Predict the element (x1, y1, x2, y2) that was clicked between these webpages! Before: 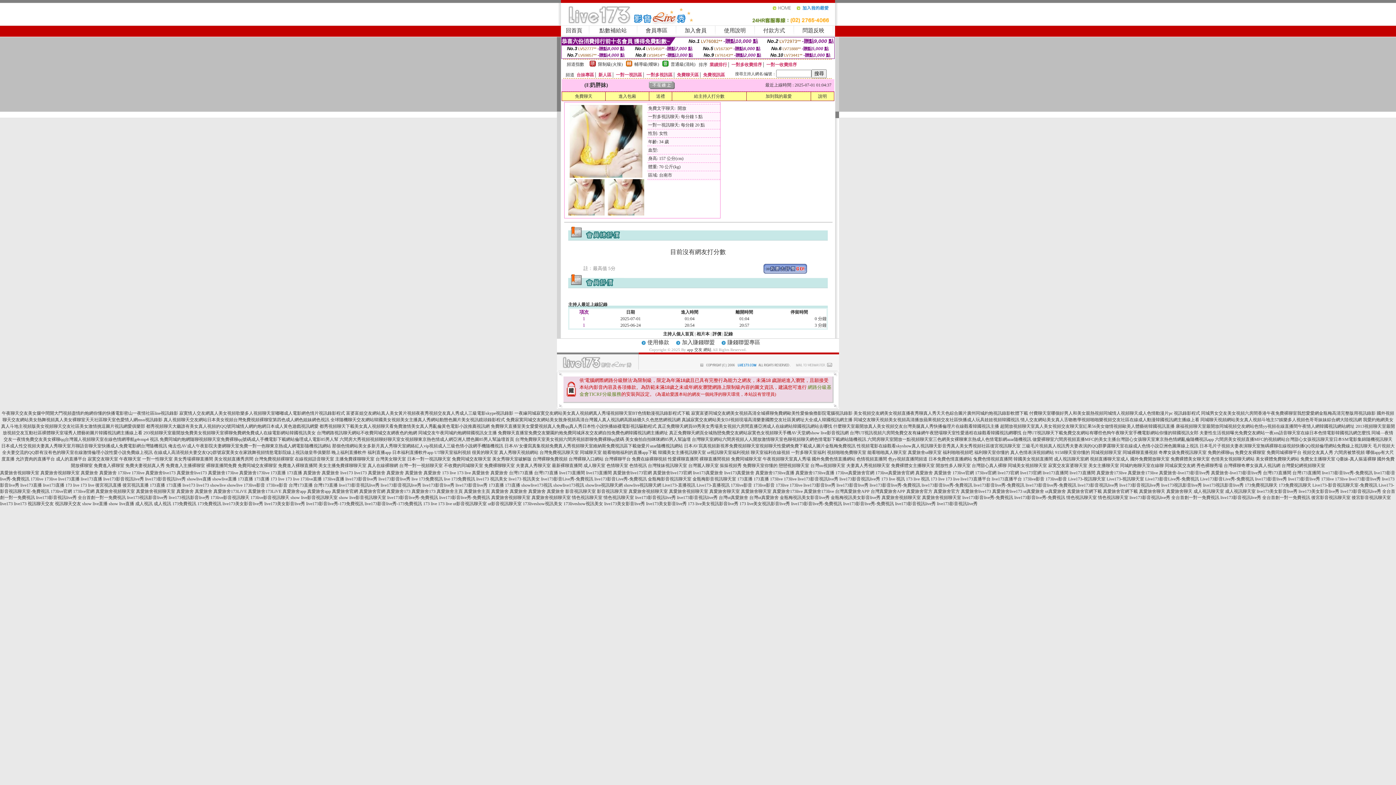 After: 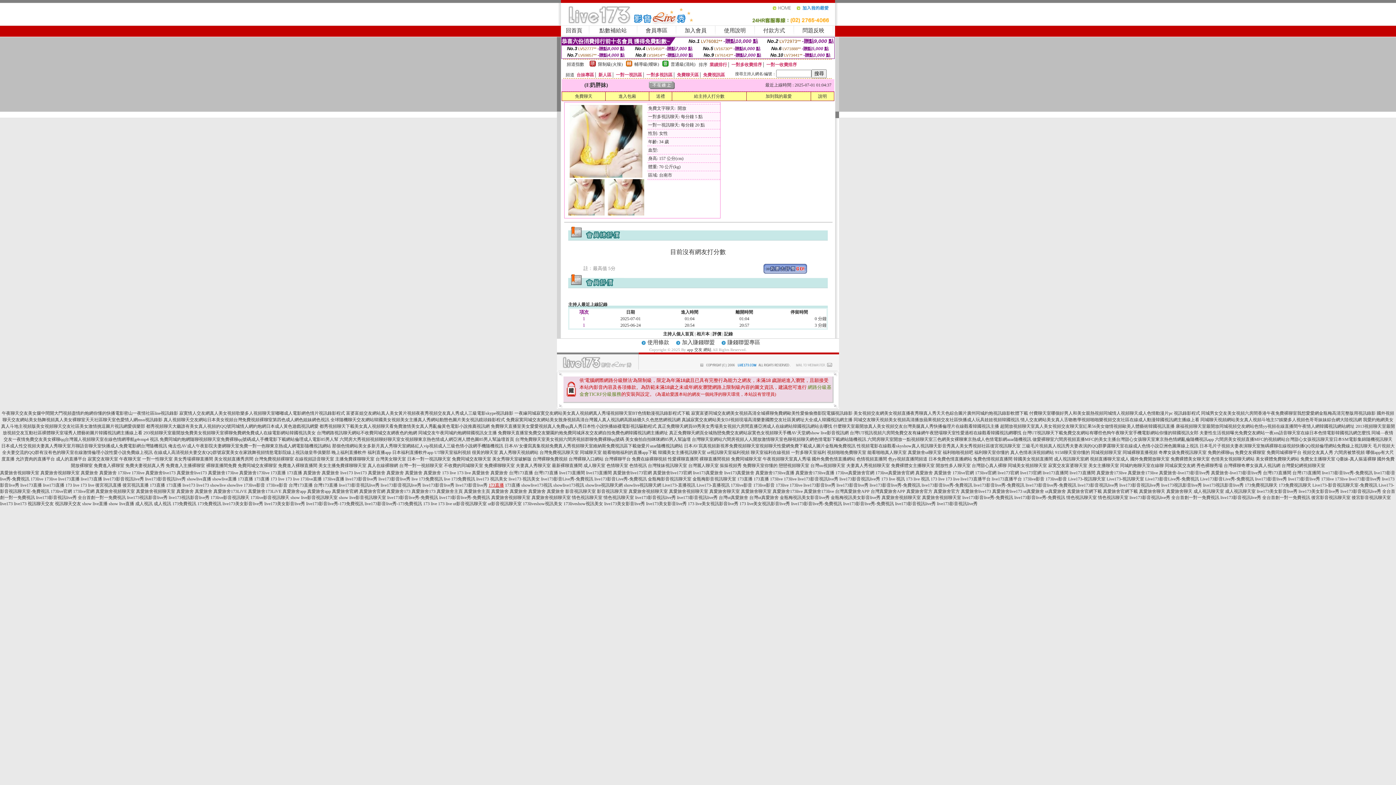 Action: label: 173直播 bbox: (488, 482, 504, 488)